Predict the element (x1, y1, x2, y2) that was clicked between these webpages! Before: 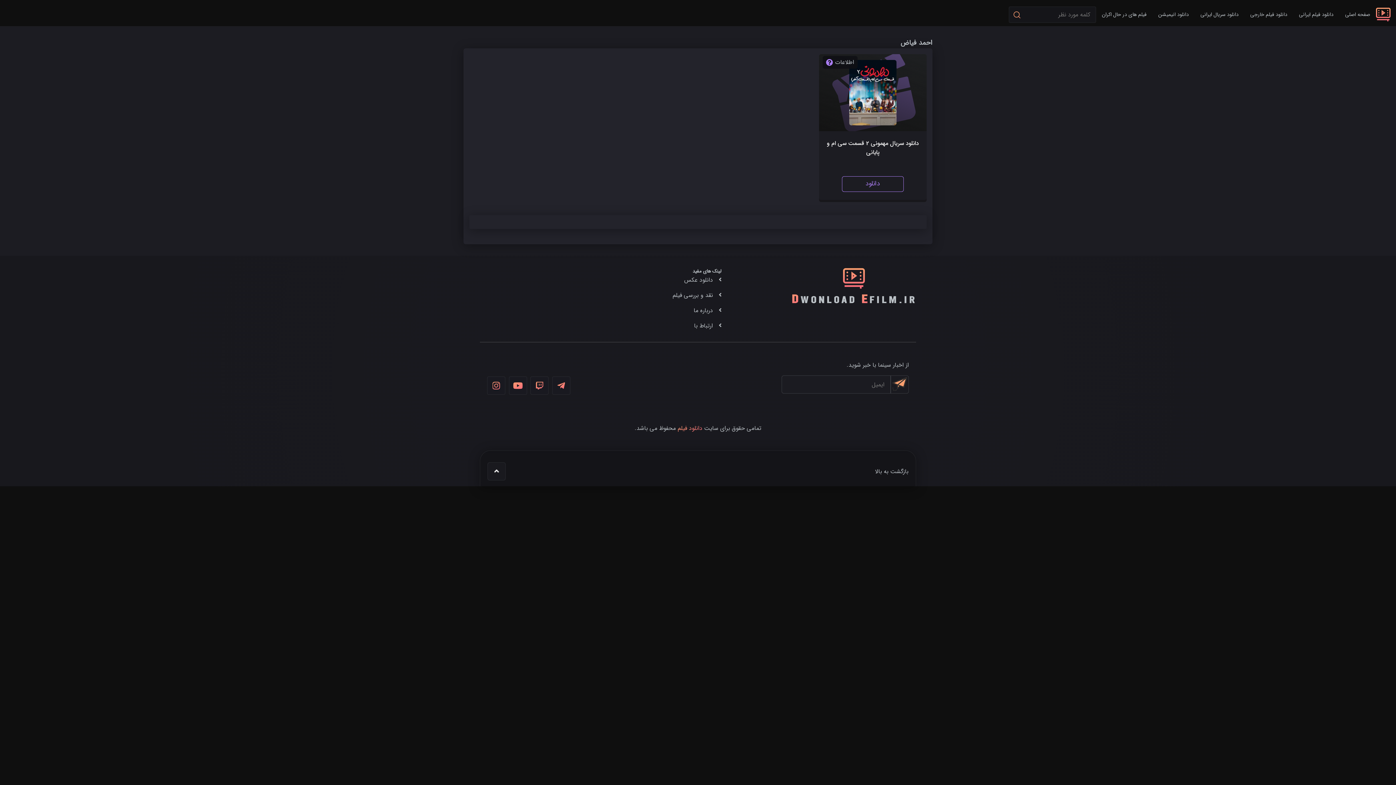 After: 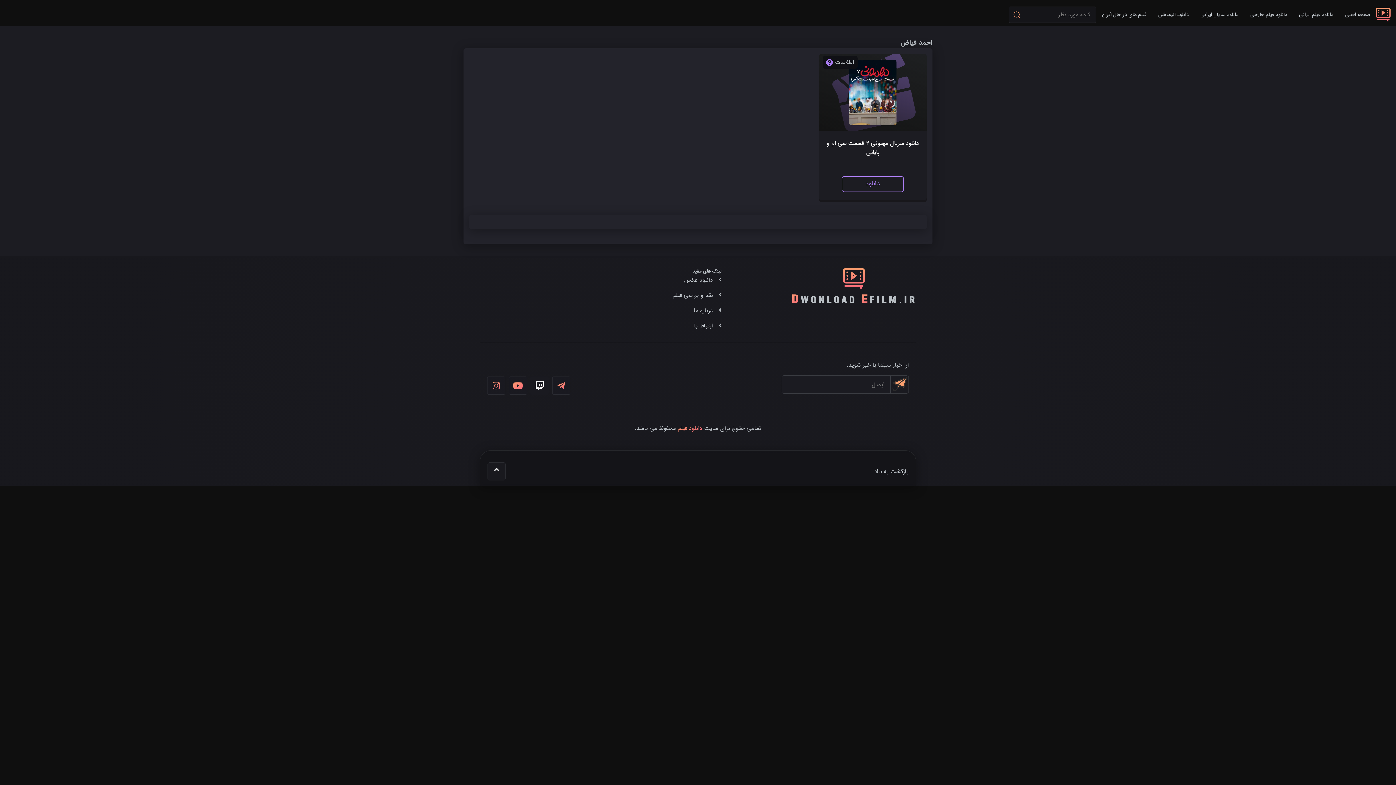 Action: bbox: (535, 381, 543, 390)